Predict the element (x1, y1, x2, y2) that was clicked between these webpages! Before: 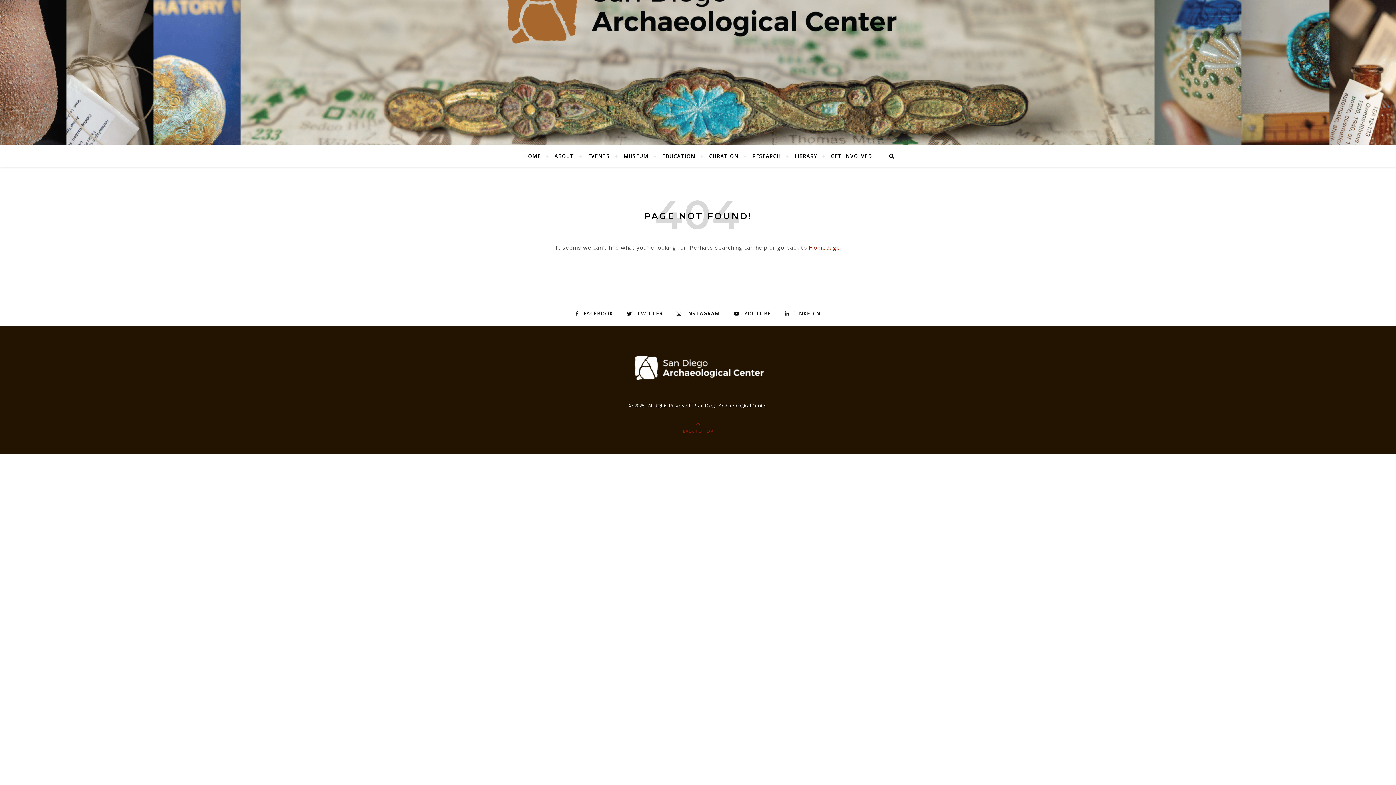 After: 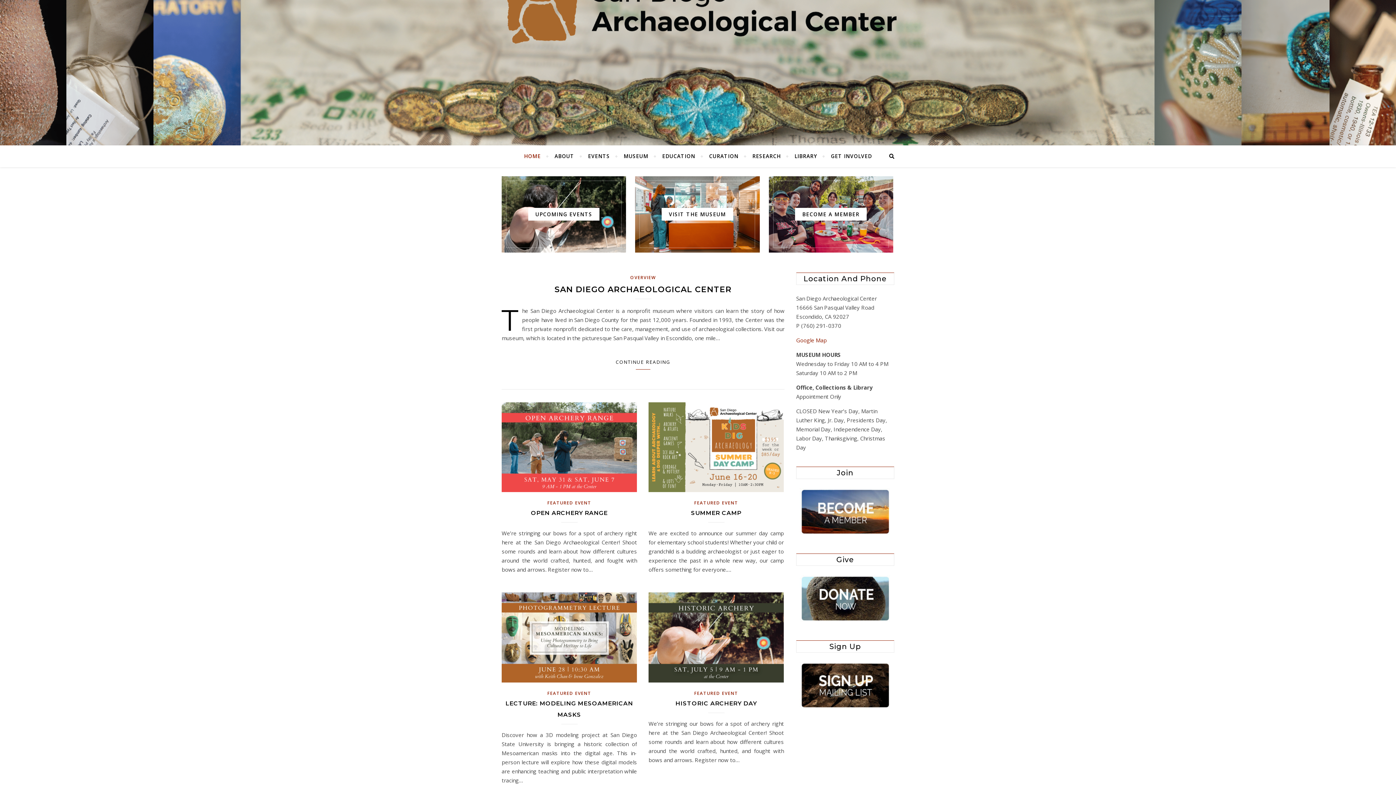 Action: label: HOME bbox: (524, 145, 547, 167)